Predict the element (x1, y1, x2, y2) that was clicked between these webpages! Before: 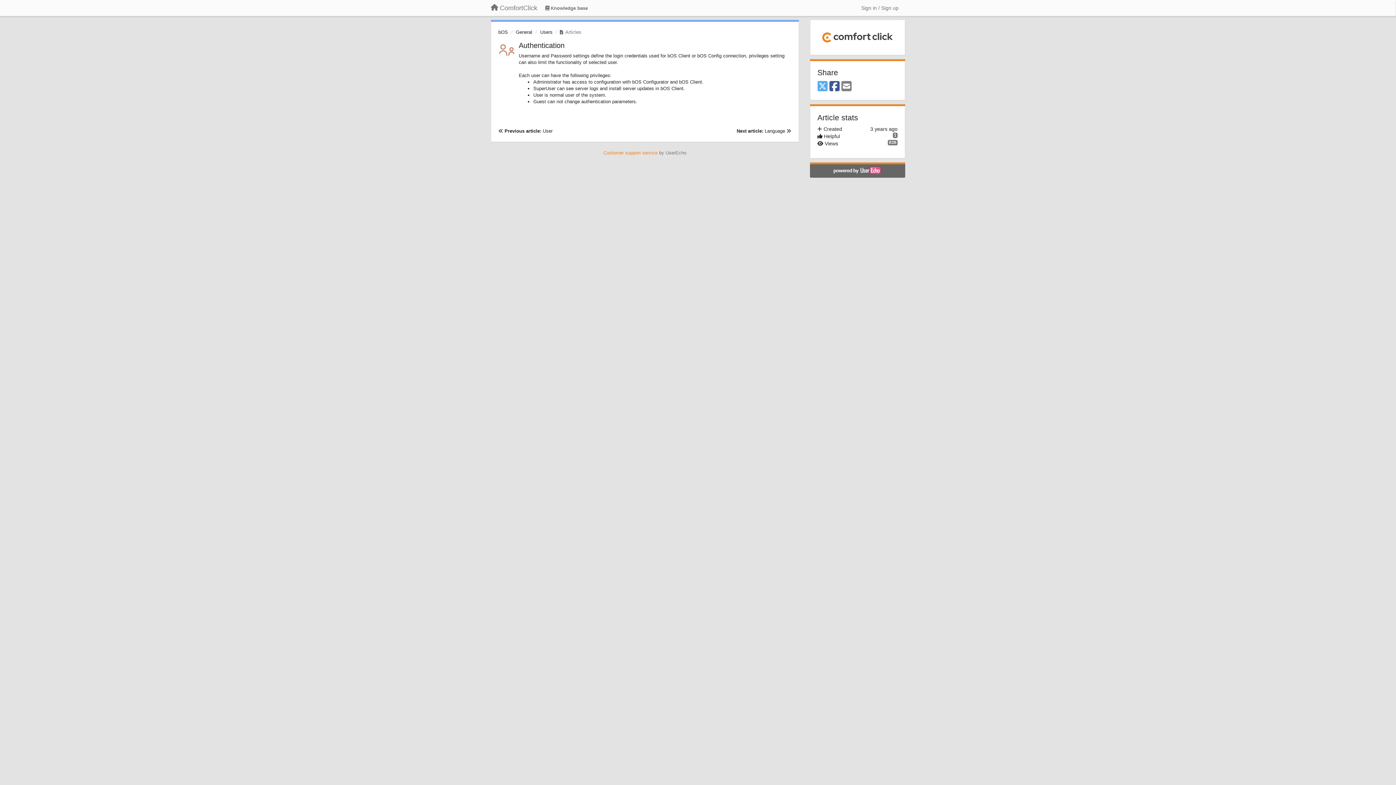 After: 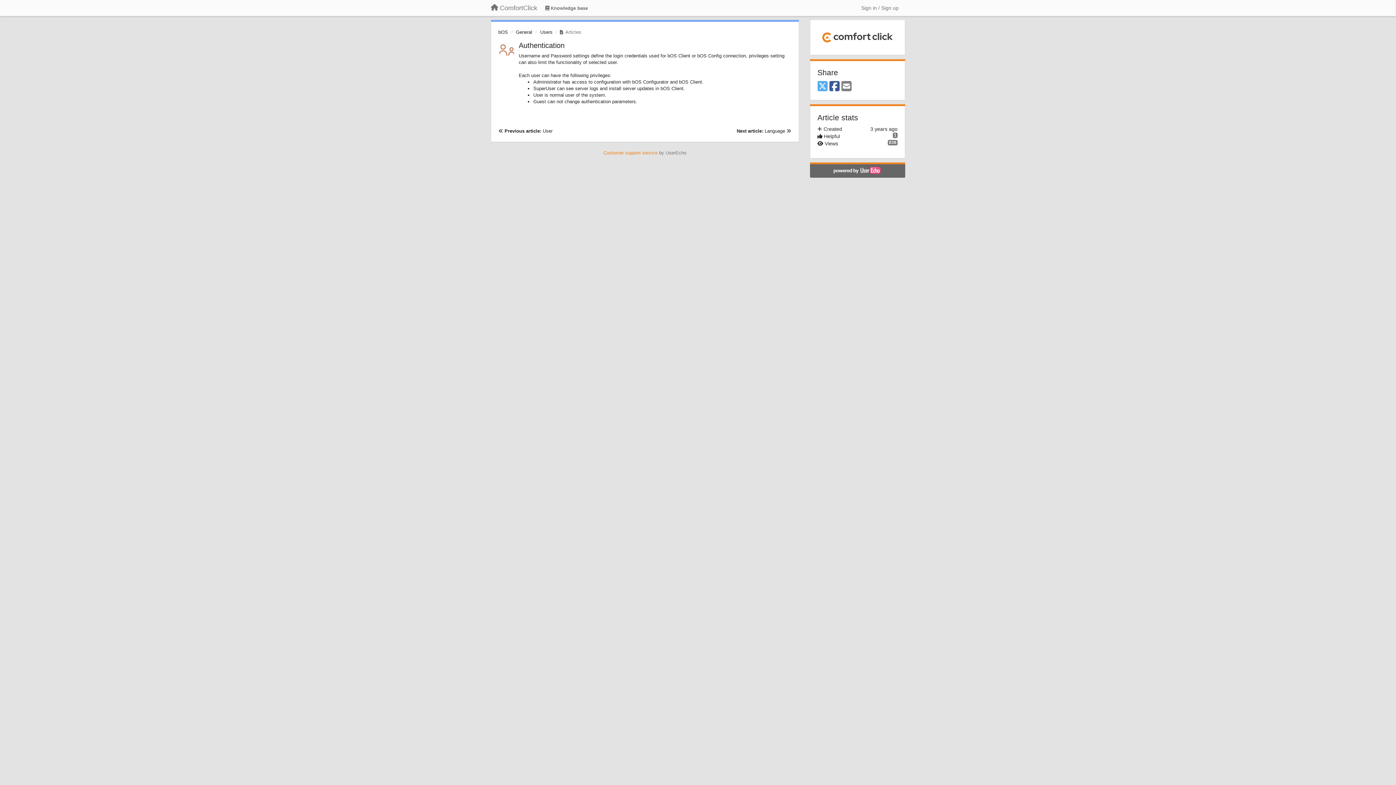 Action: bbox: (817, 80, 827, 92) label: X (Twitter)